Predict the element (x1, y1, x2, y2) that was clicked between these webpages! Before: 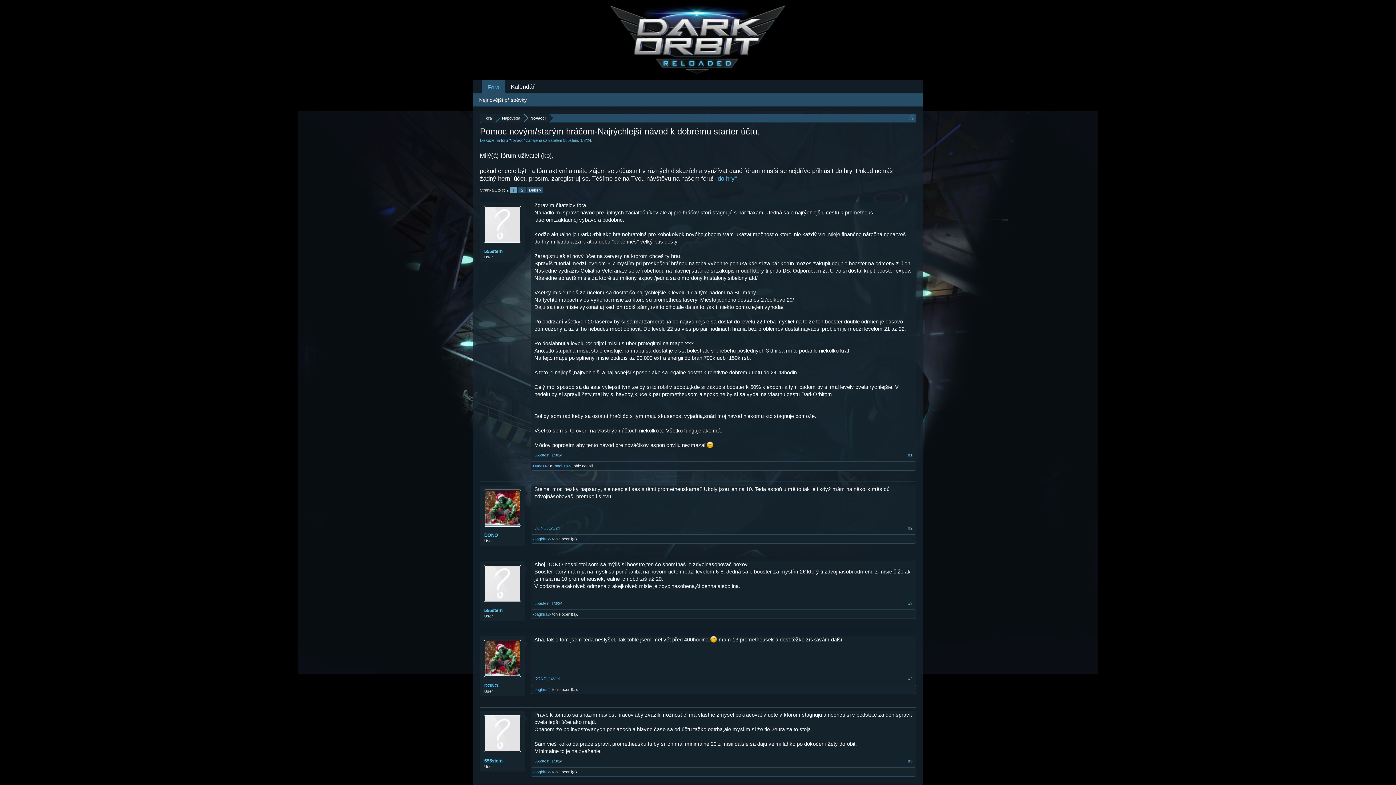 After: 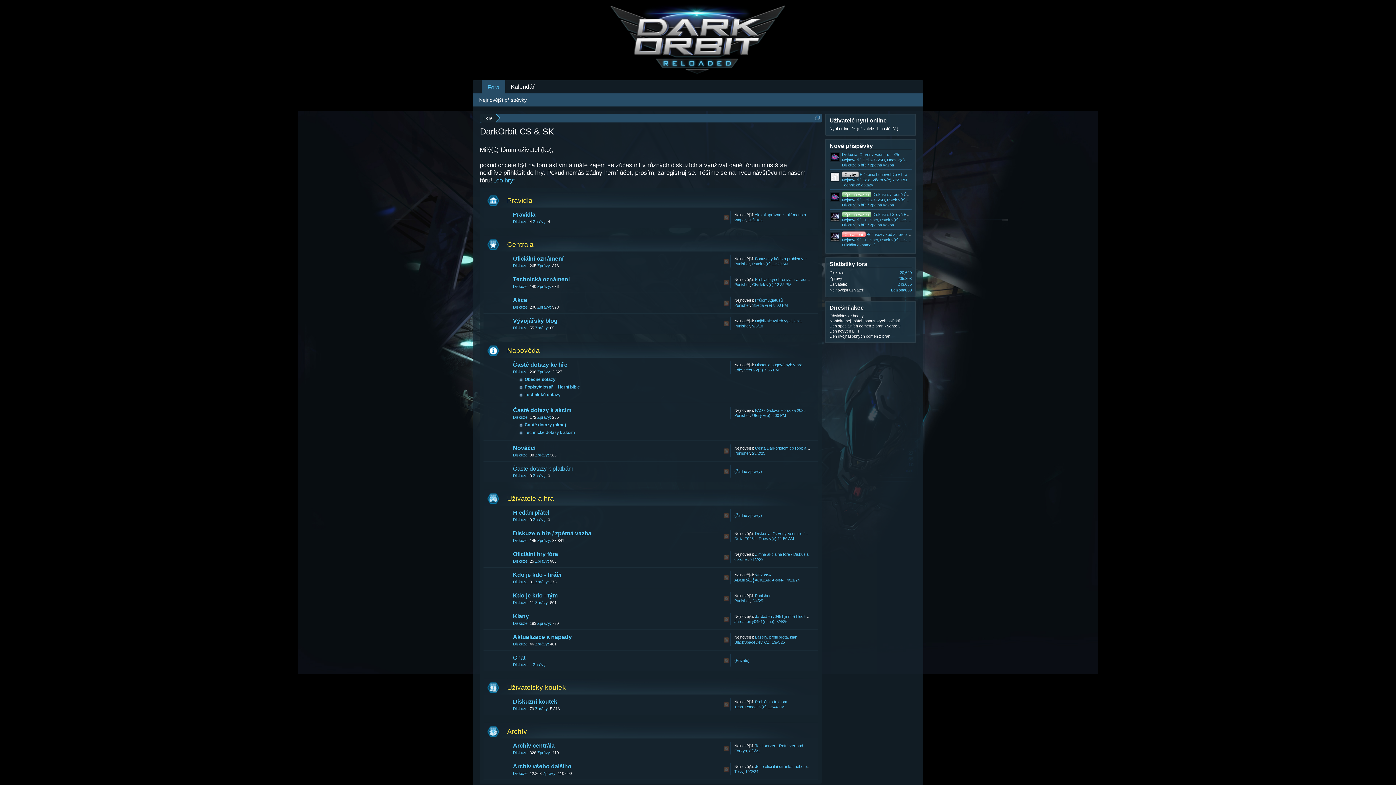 Action: bbox: (563, 138, 578, 142) label: 555stein